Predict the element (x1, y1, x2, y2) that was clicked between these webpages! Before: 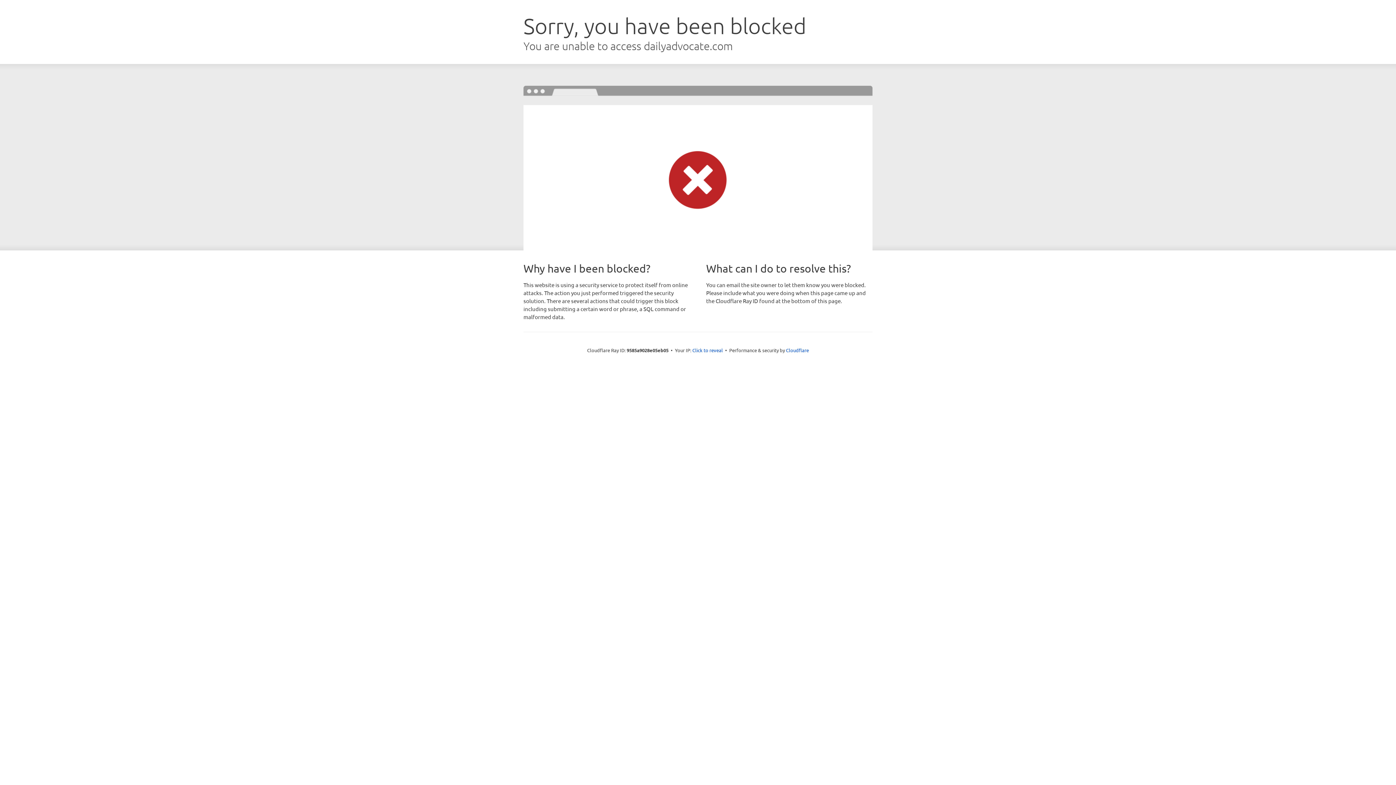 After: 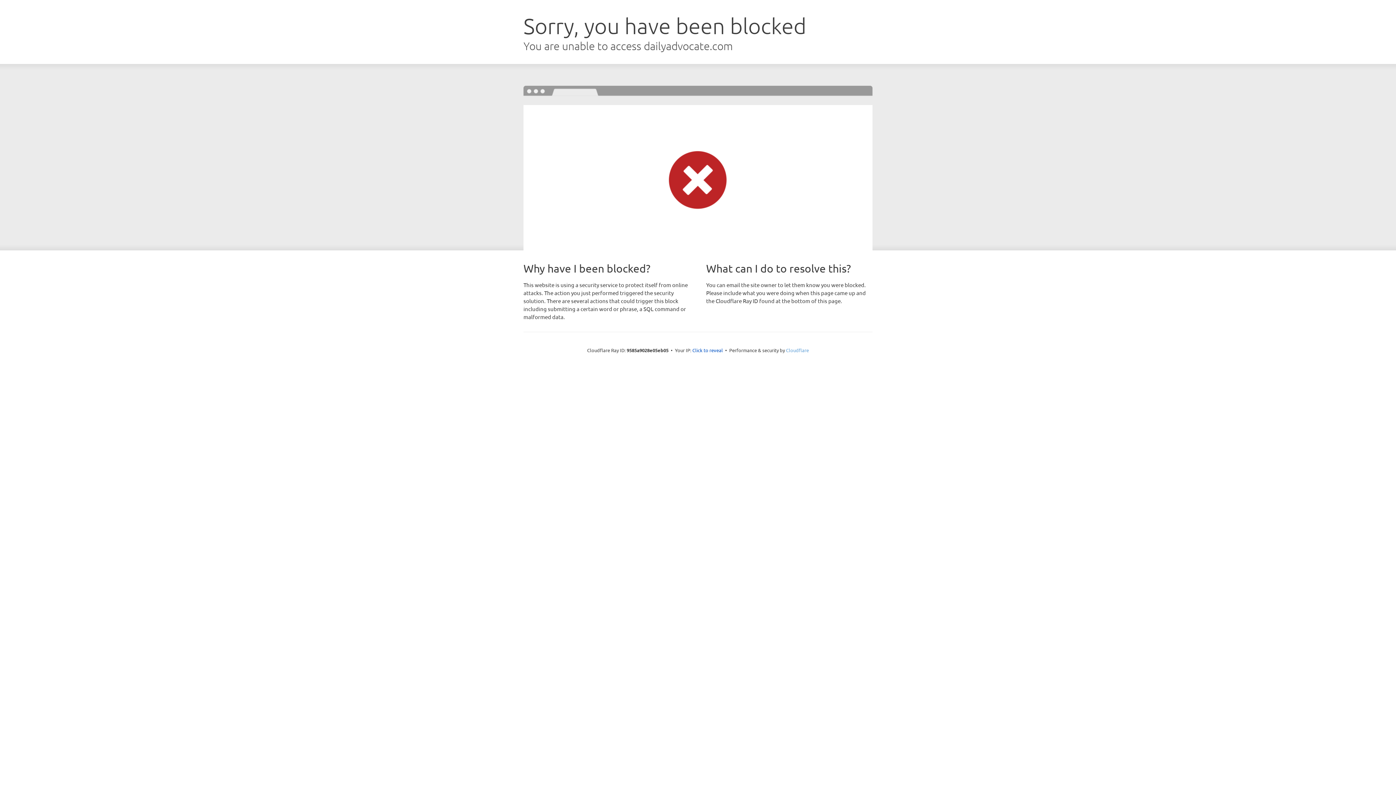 Action: bbox: (786, 347, 809, 353) label: Cloudflare